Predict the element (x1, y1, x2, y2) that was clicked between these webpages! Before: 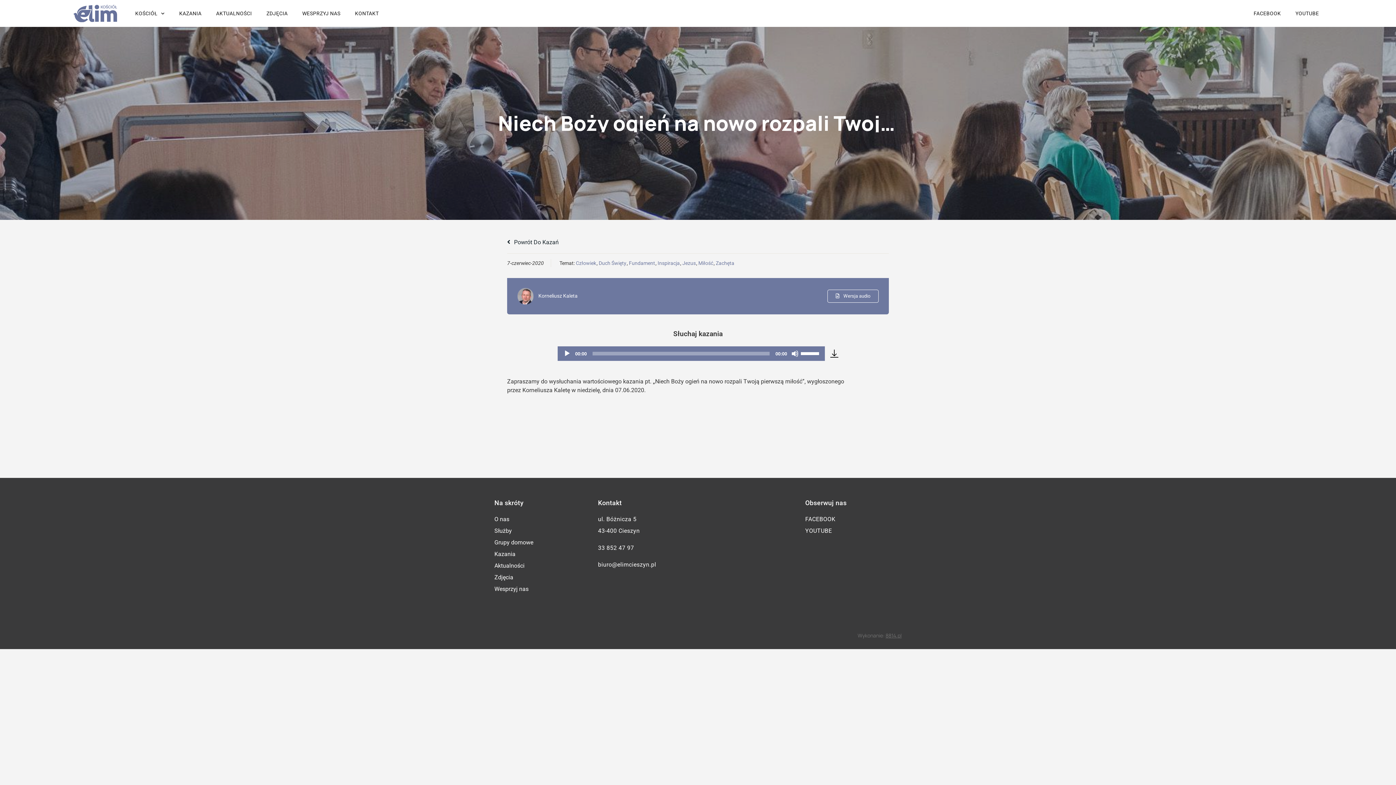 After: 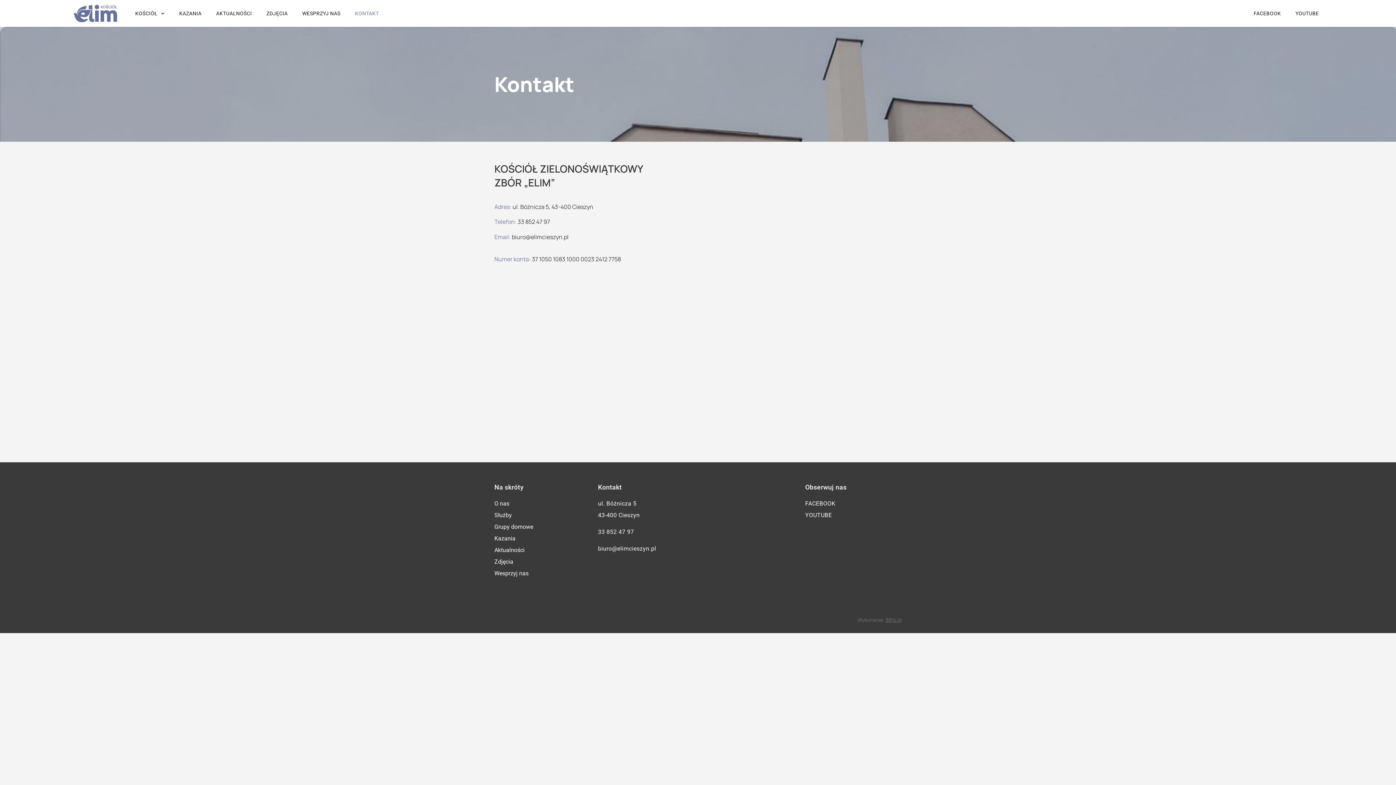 Action: label: KONTAKT bbox: (347, 3, 386, 23)